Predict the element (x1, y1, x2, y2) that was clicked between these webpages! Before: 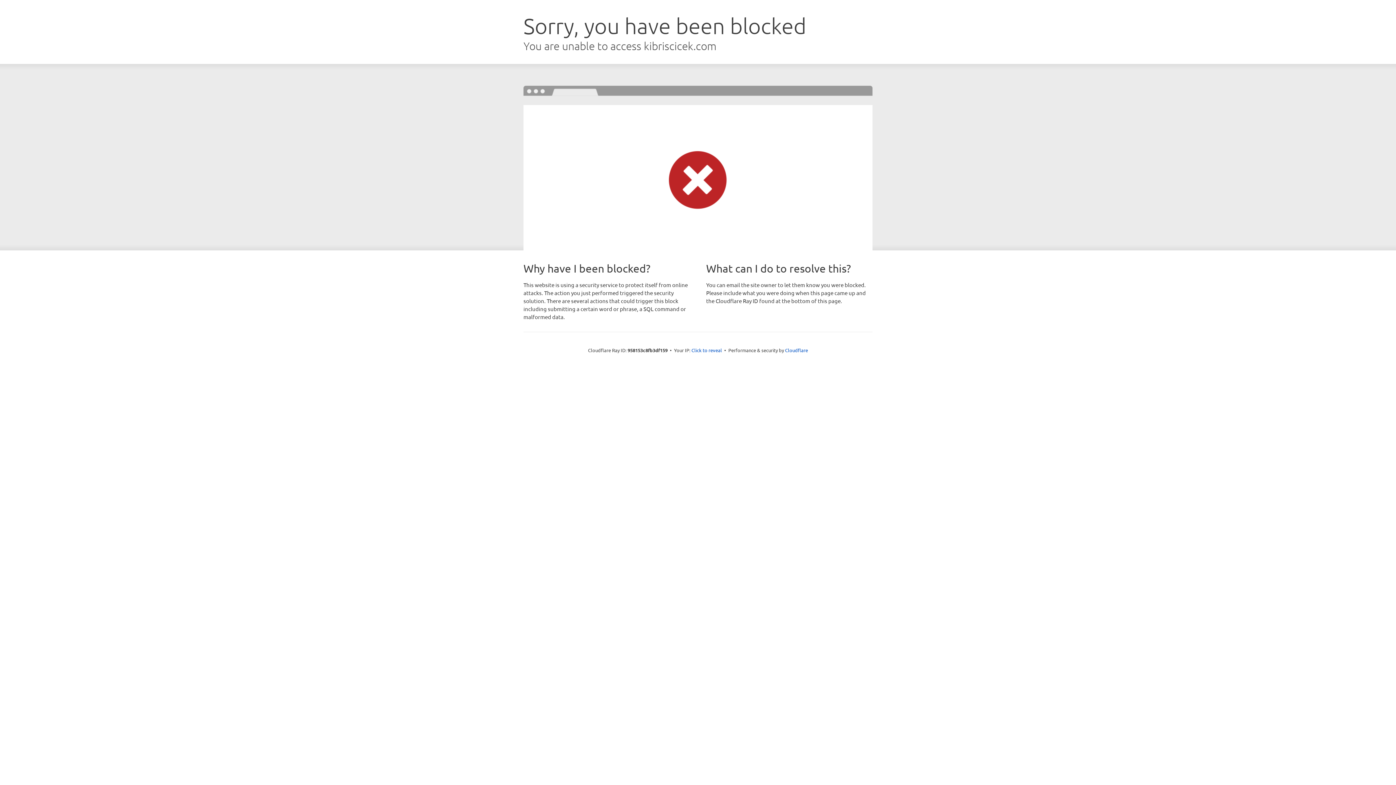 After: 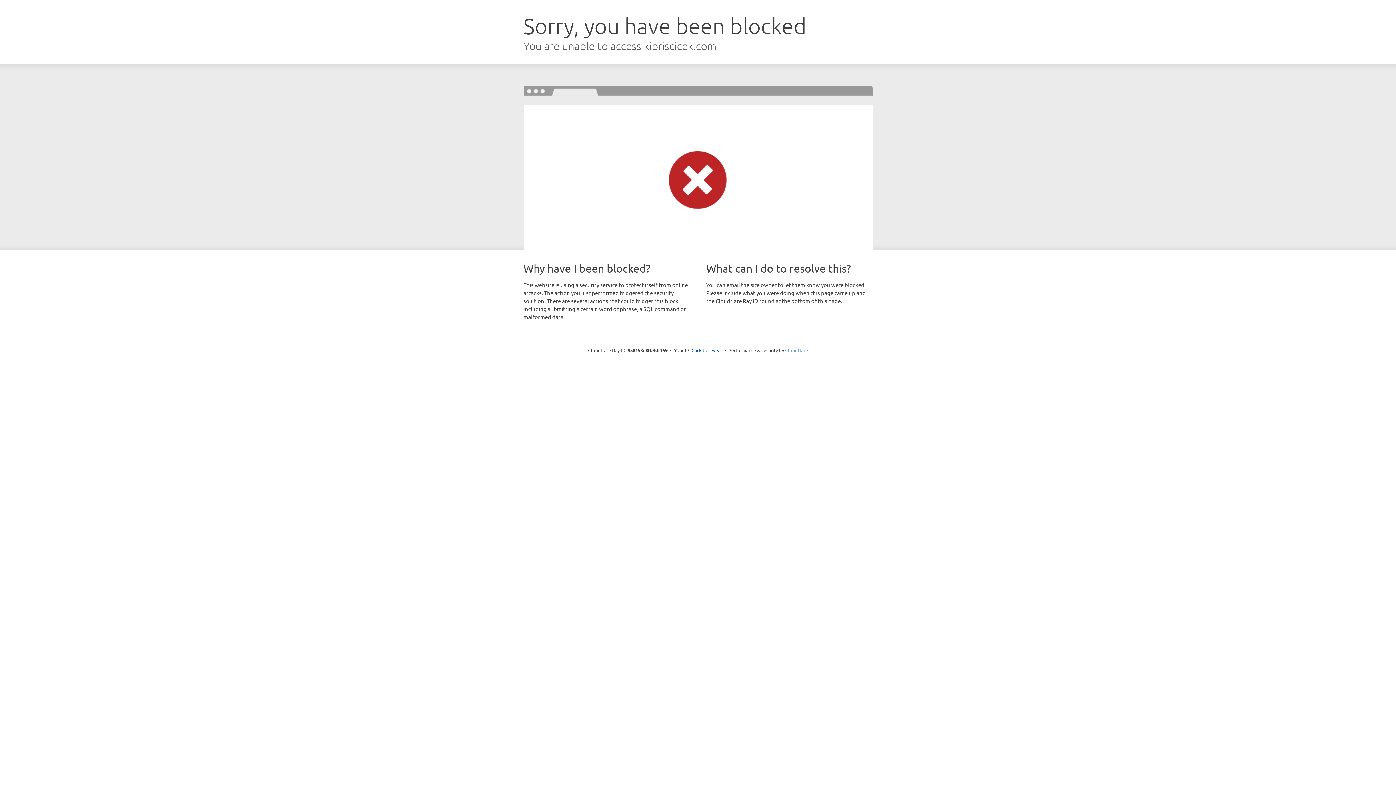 Action: label: Cloudflare bbox: (785, 347, 808, 353)